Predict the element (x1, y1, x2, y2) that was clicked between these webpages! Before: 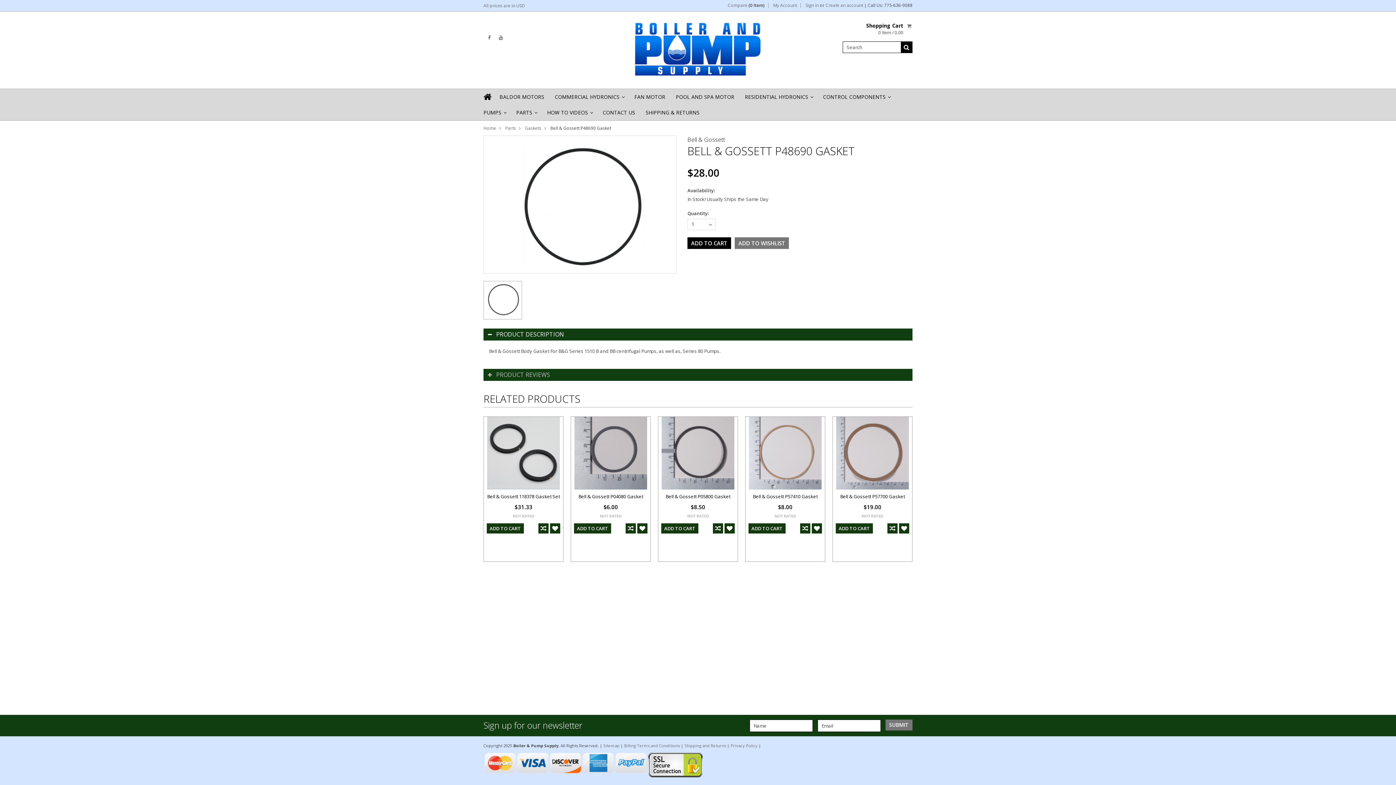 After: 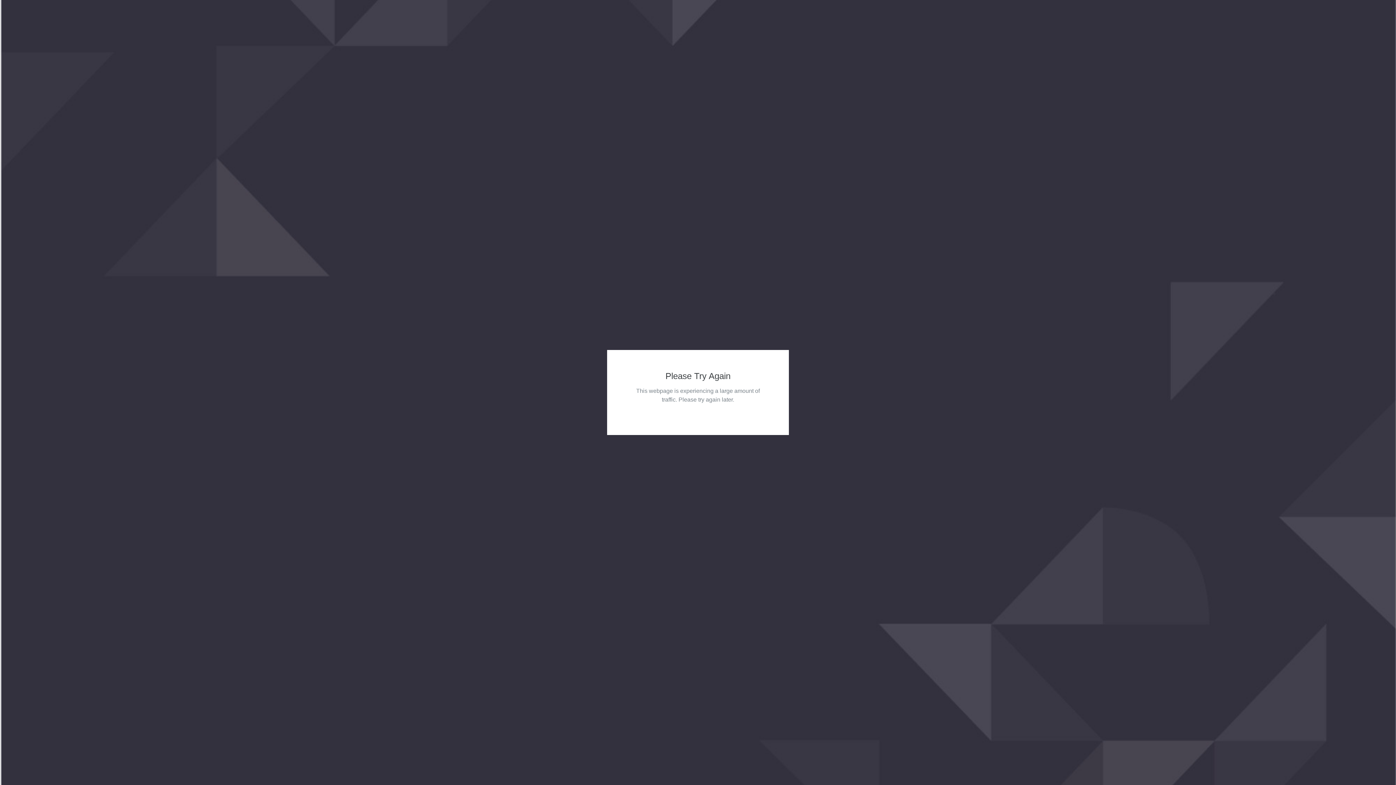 Action: bbox: (724, 523, 734, 533)